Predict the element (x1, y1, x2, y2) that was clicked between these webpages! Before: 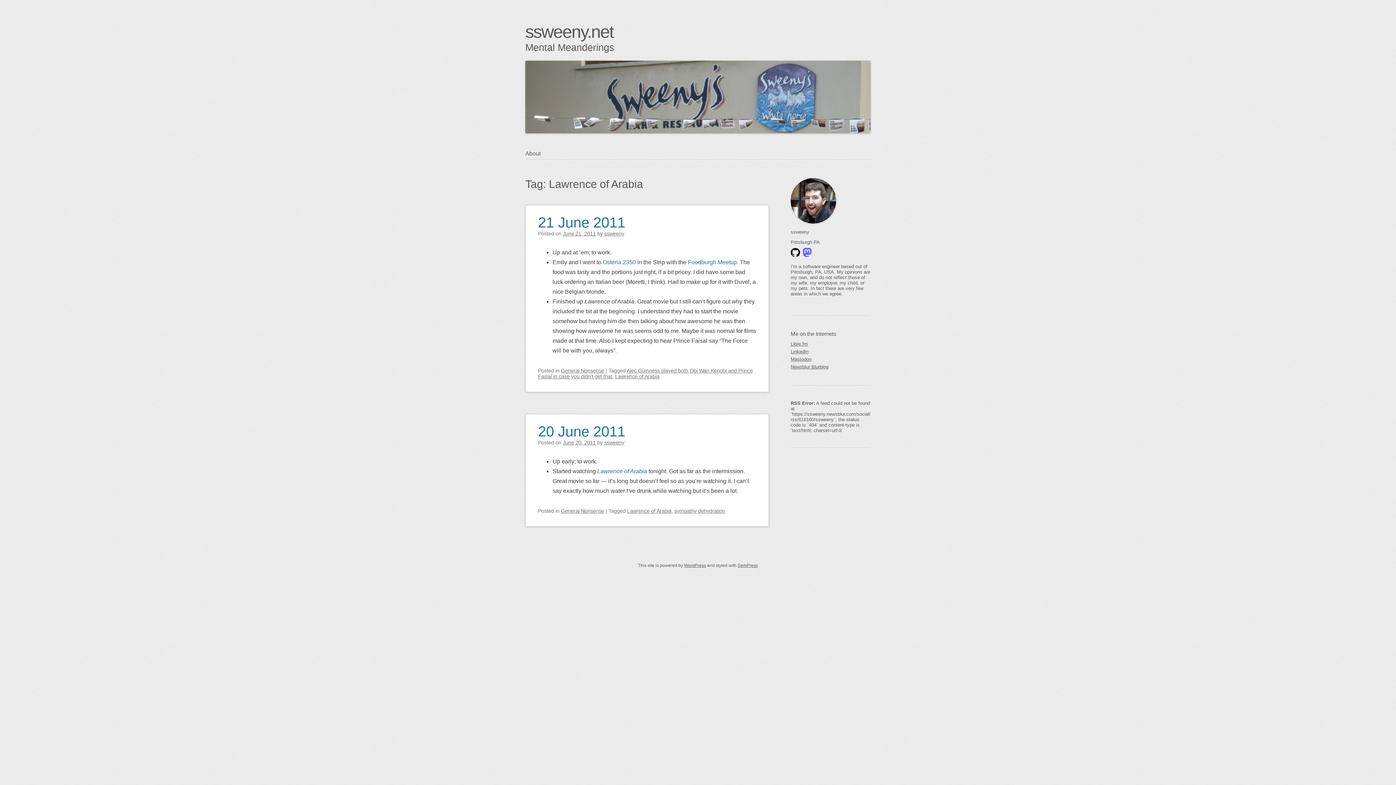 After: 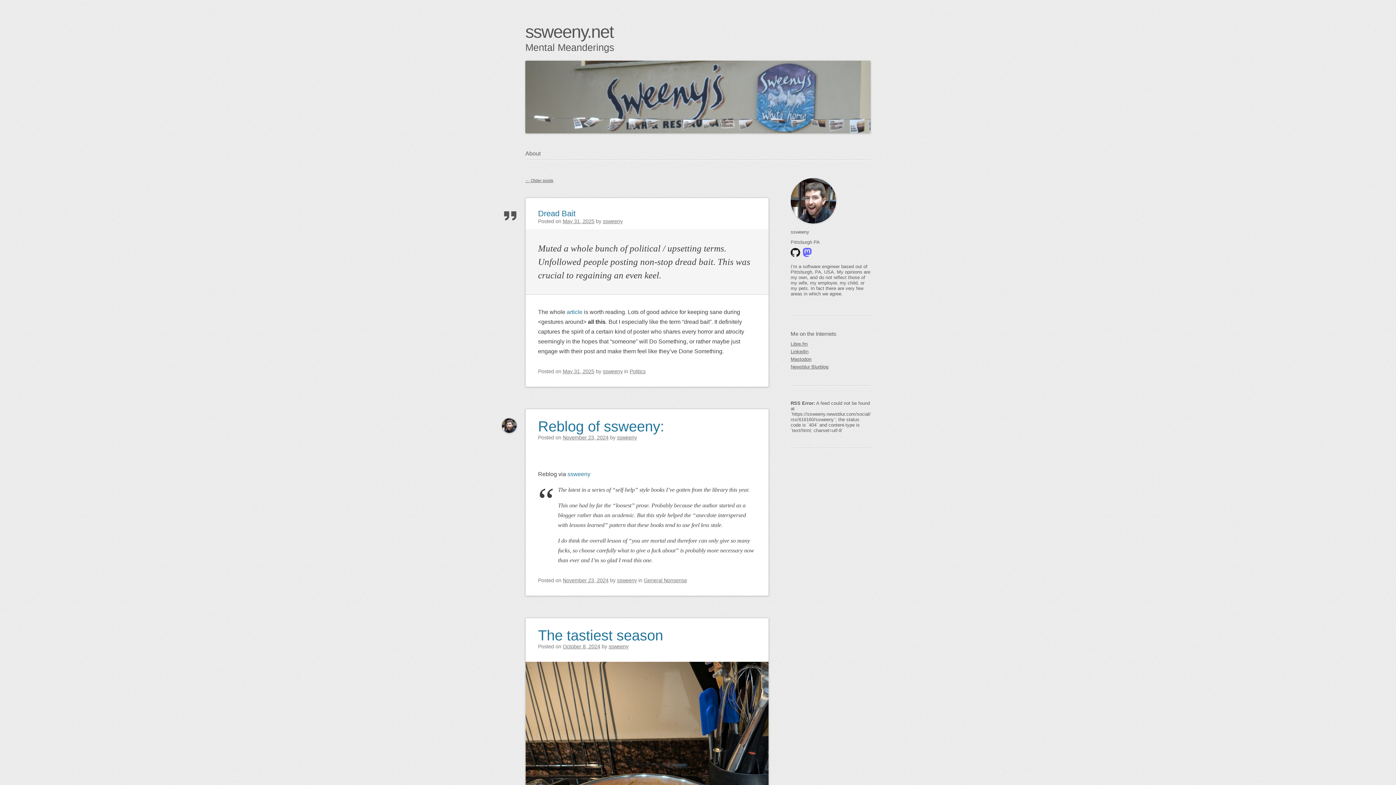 Action: label: ssweeny.net bbox: (525, 22, 613, 41)